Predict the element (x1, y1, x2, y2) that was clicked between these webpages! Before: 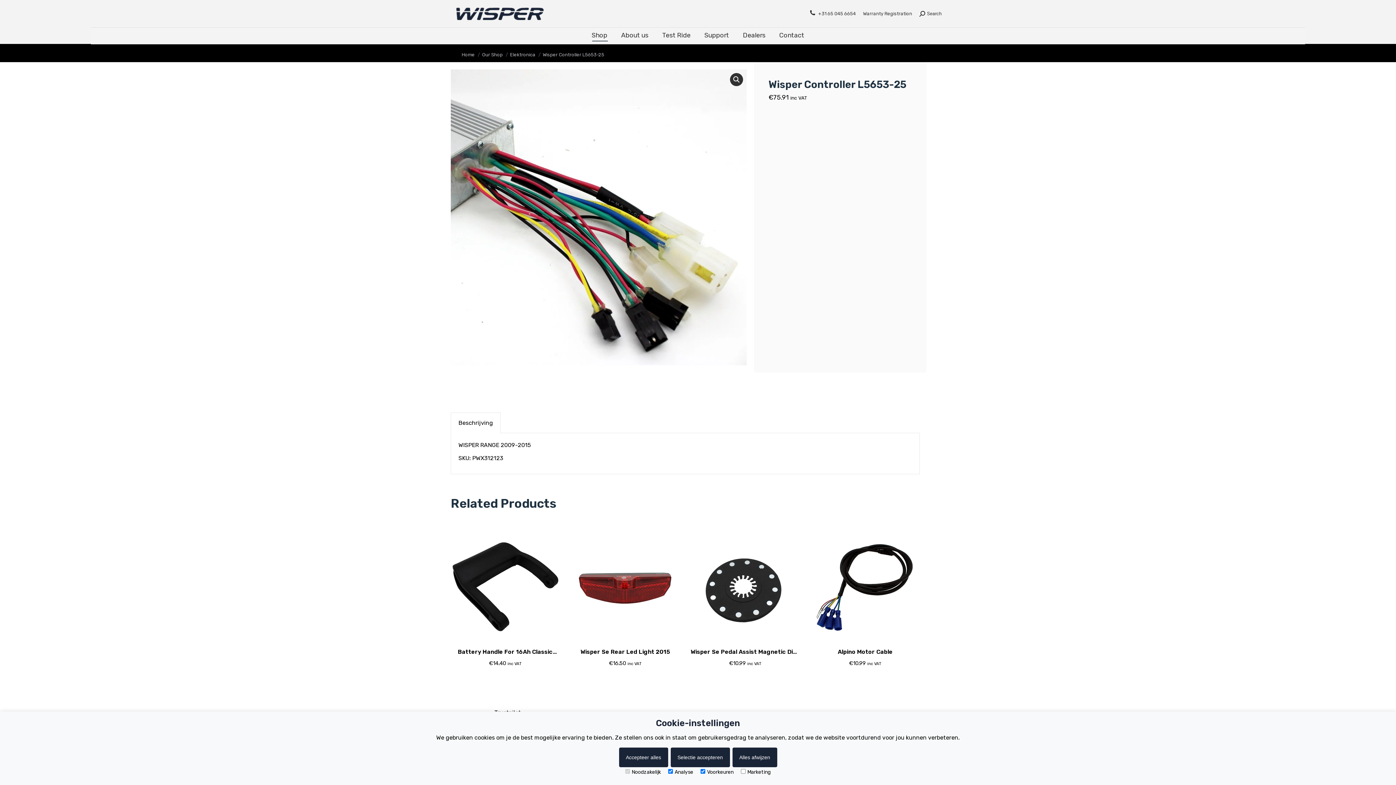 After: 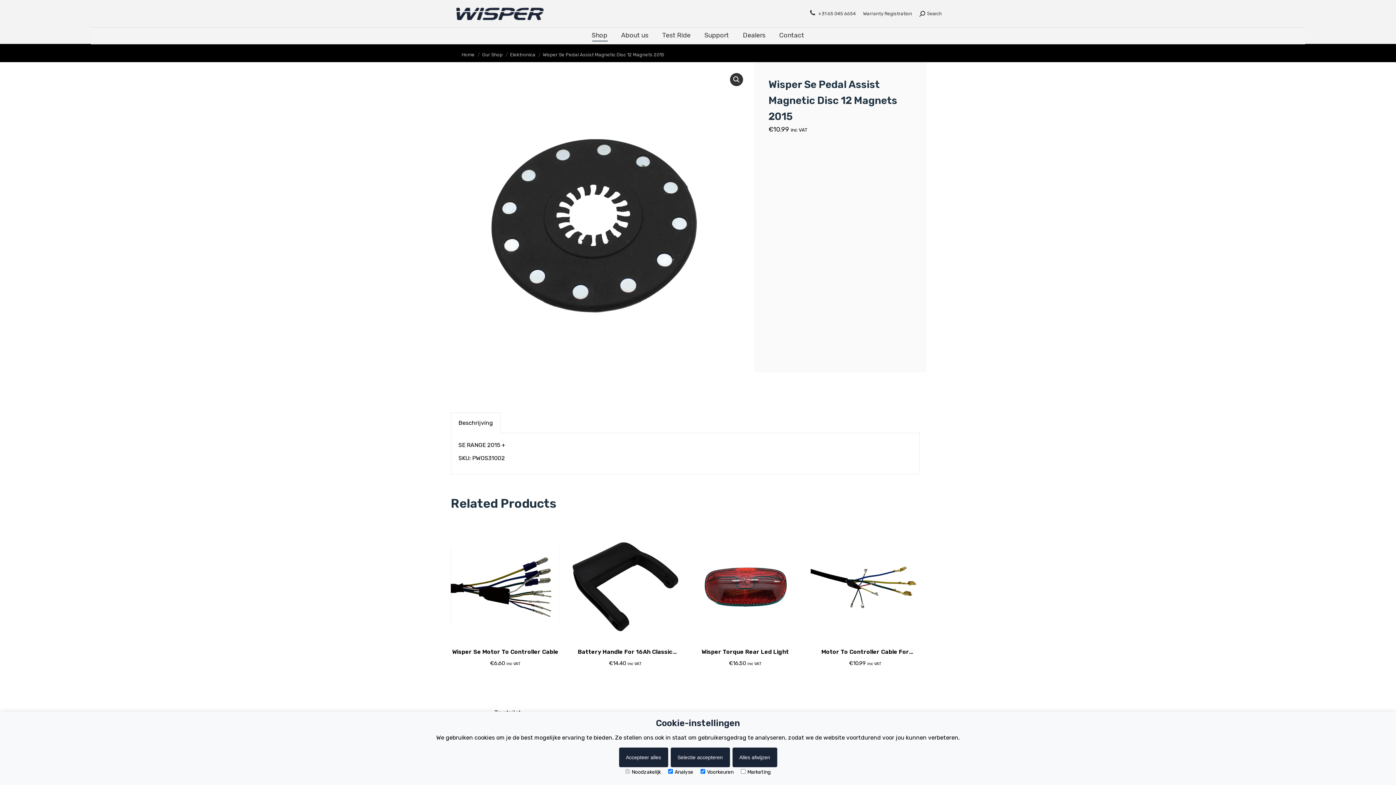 Action: bbox: (690, 533, 800, 642)